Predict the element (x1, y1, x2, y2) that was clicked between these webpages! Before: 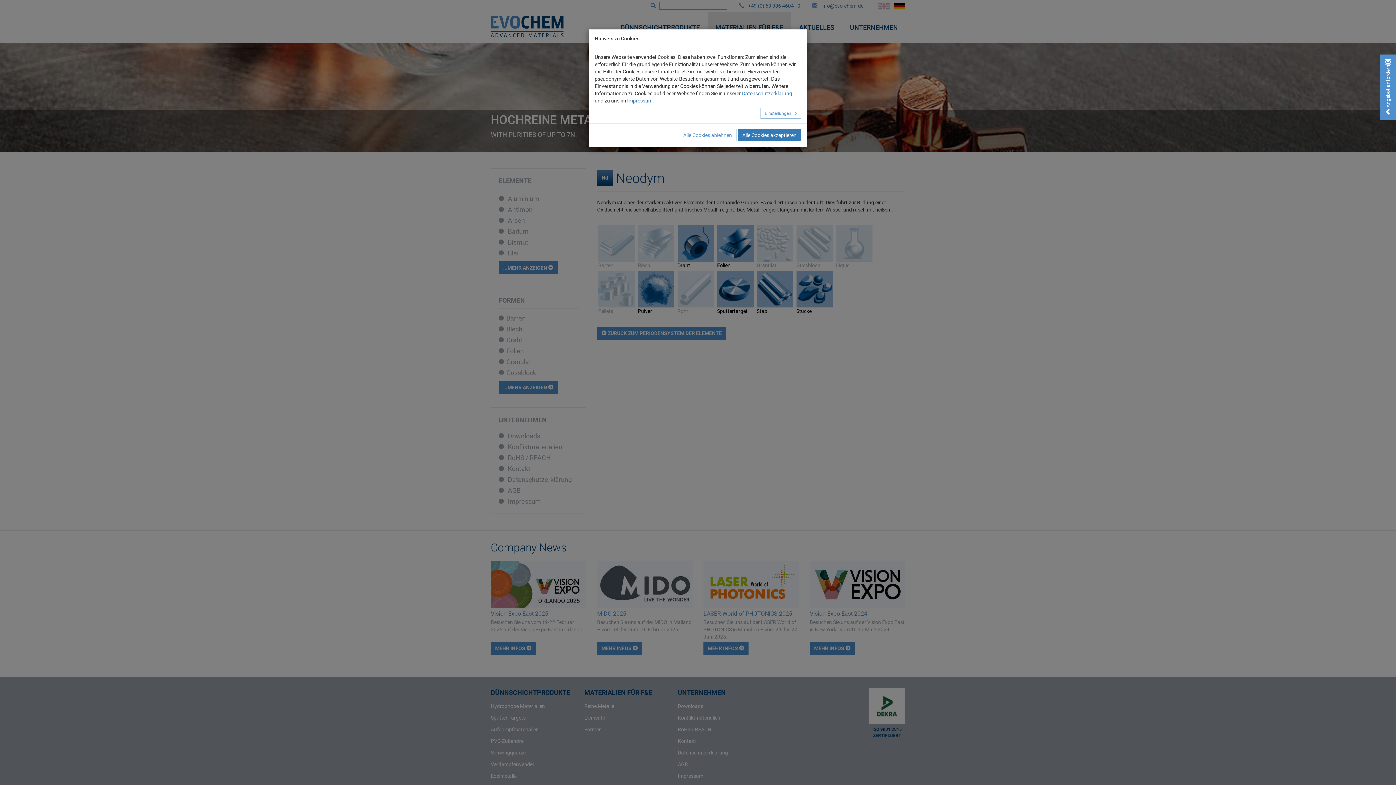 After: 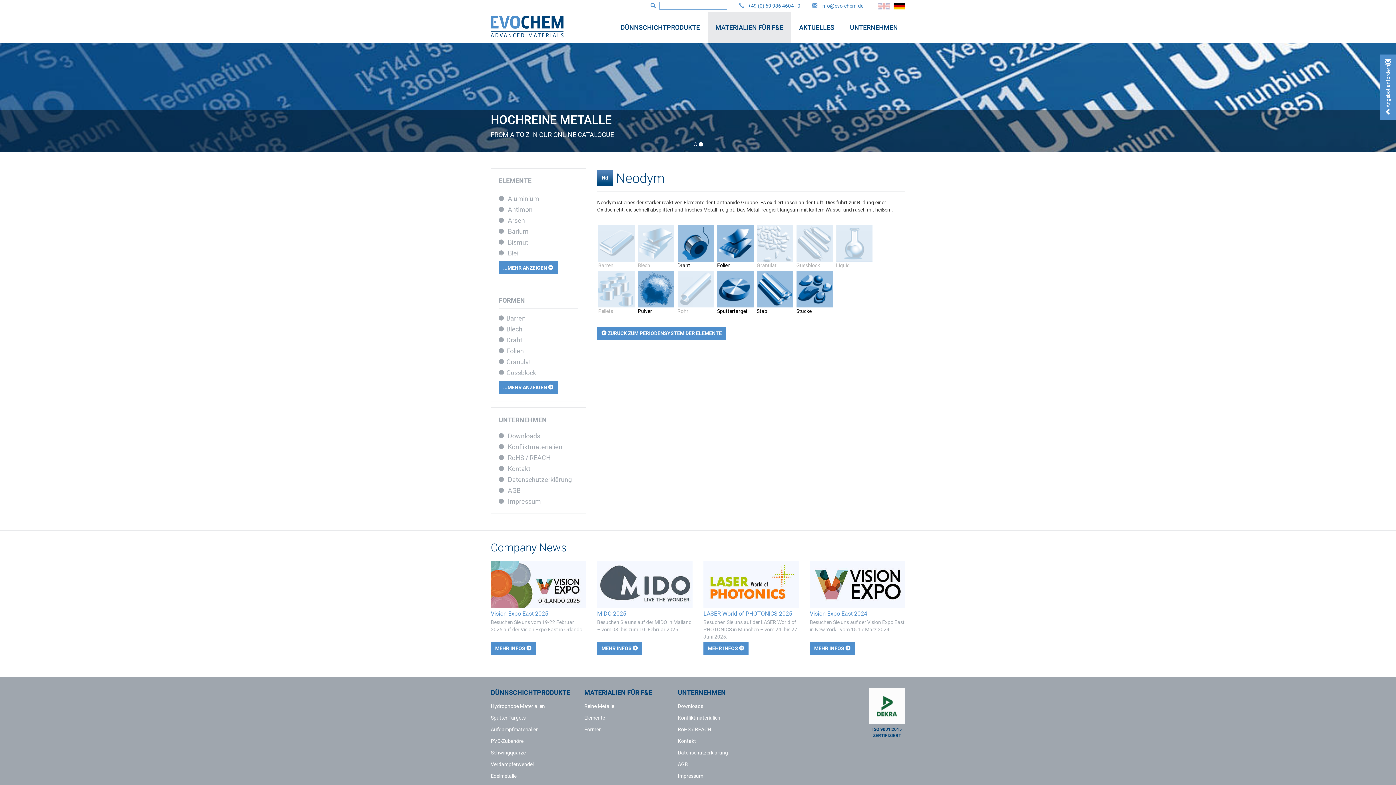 Action: bbox: (678, 117, 736, 130) label: Alle Cookies ablehnen